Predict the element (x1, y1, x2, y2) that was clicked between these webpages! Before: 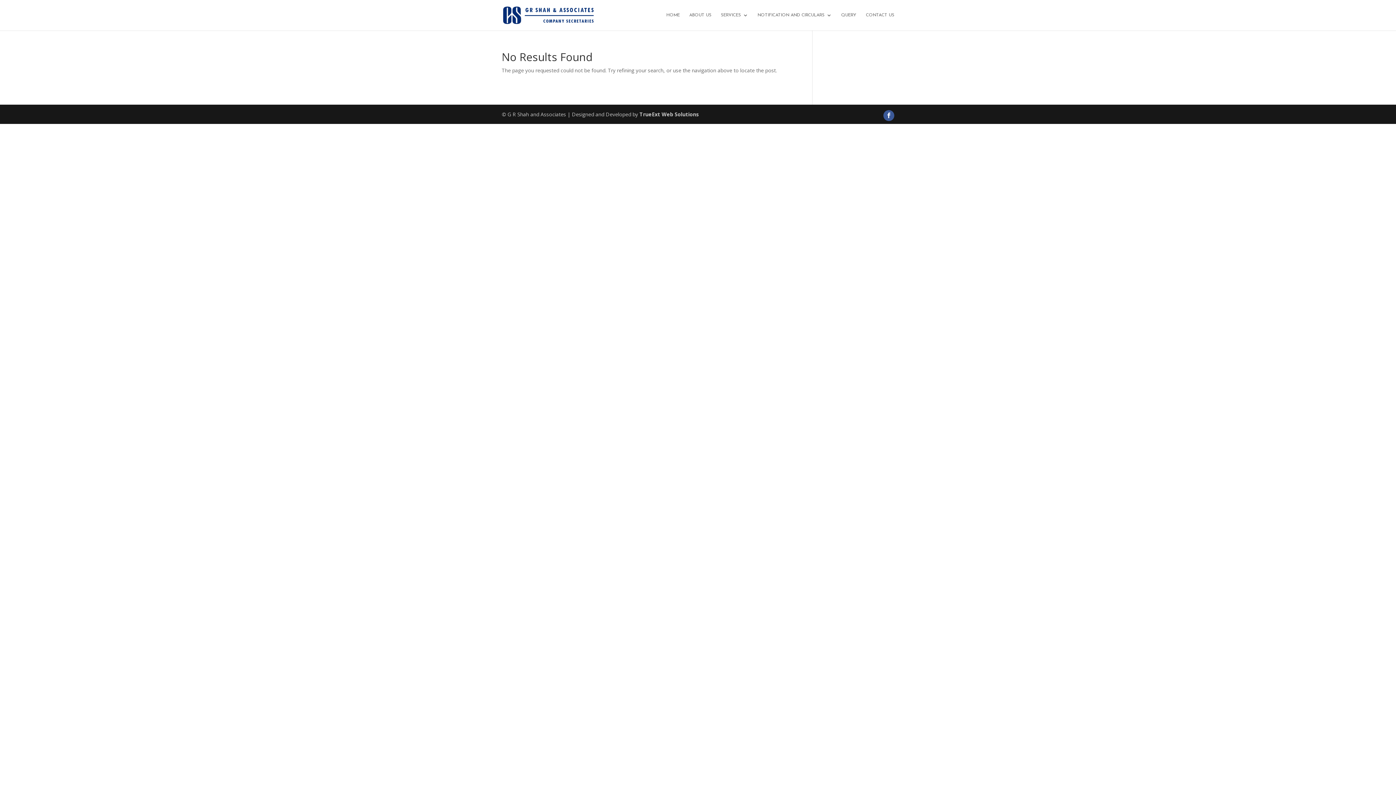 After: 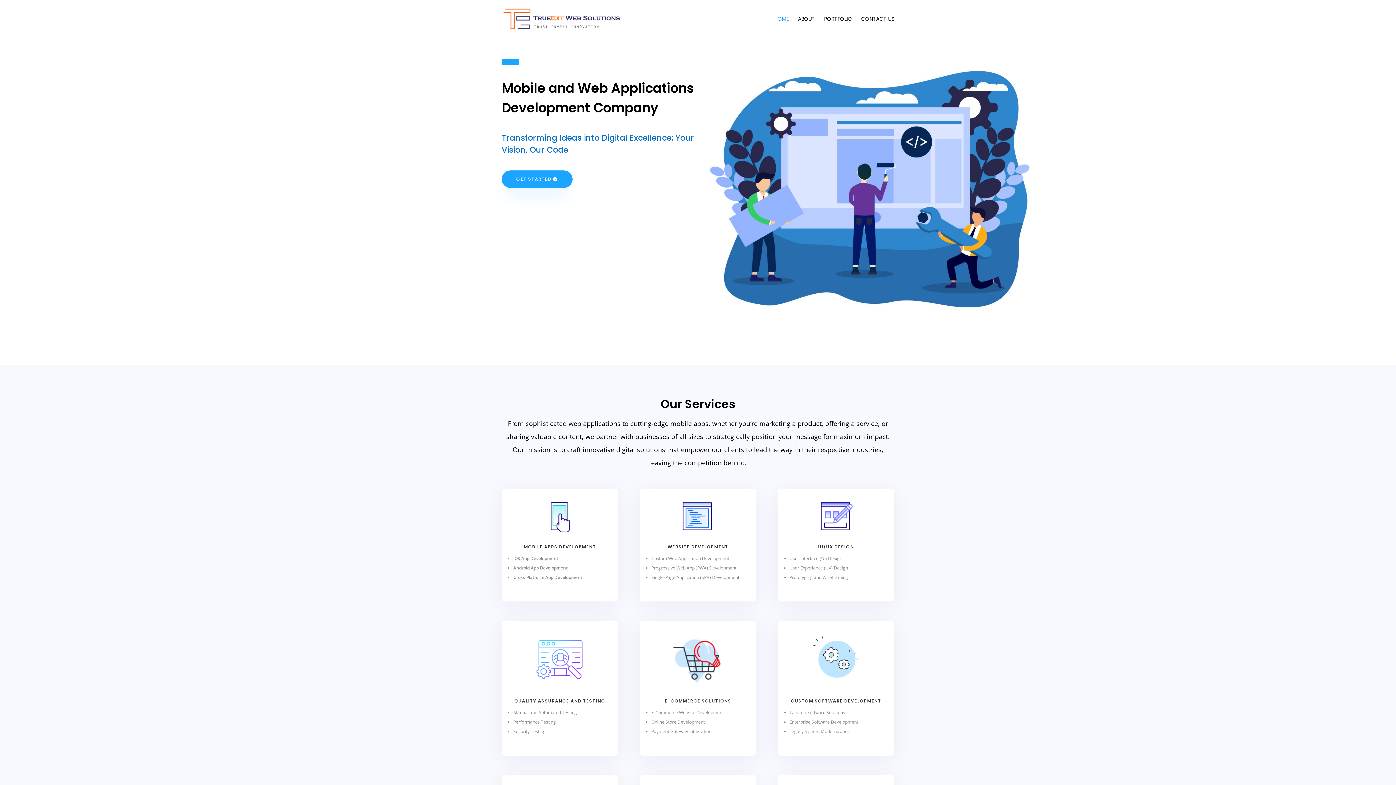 Action: bbox: (639, 110, 699, 117) label: TrueExt Web Solutions